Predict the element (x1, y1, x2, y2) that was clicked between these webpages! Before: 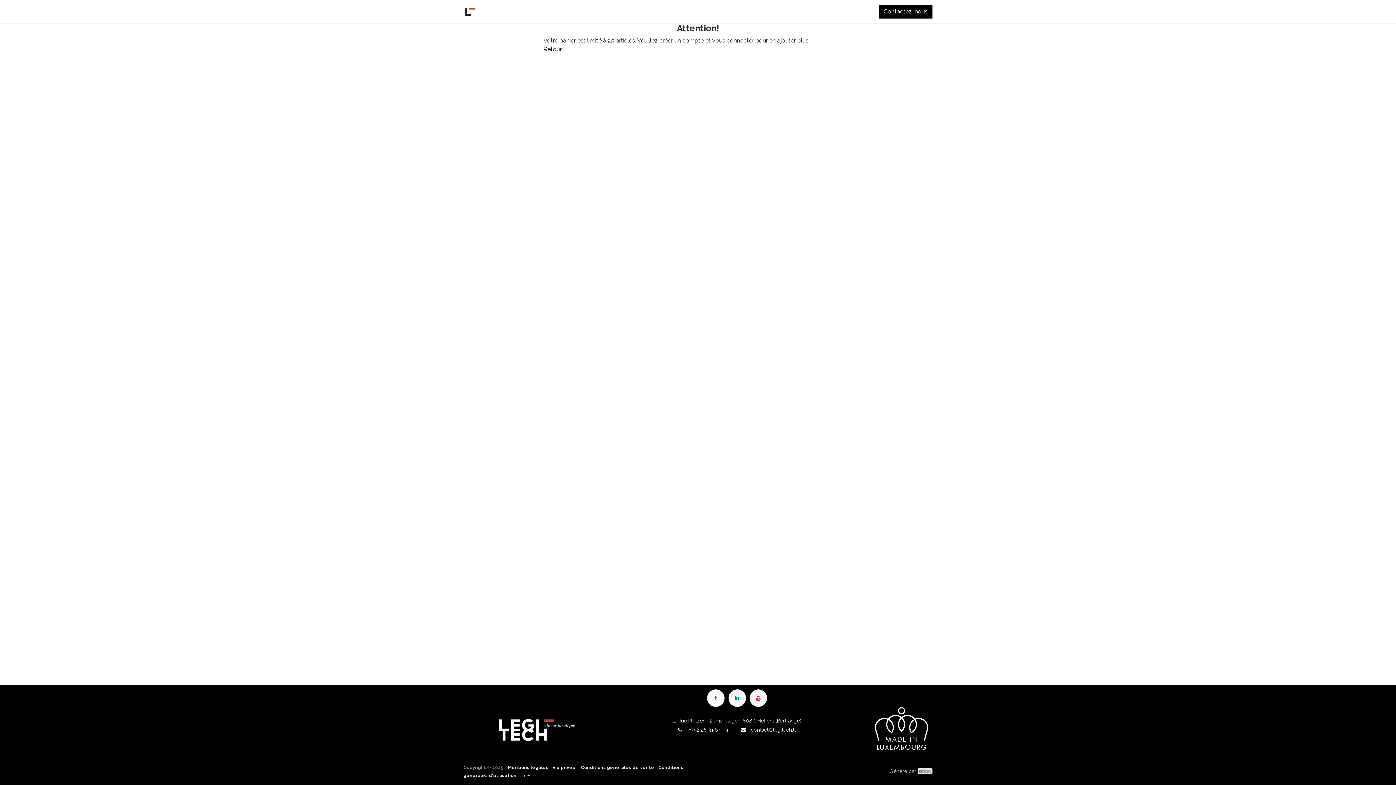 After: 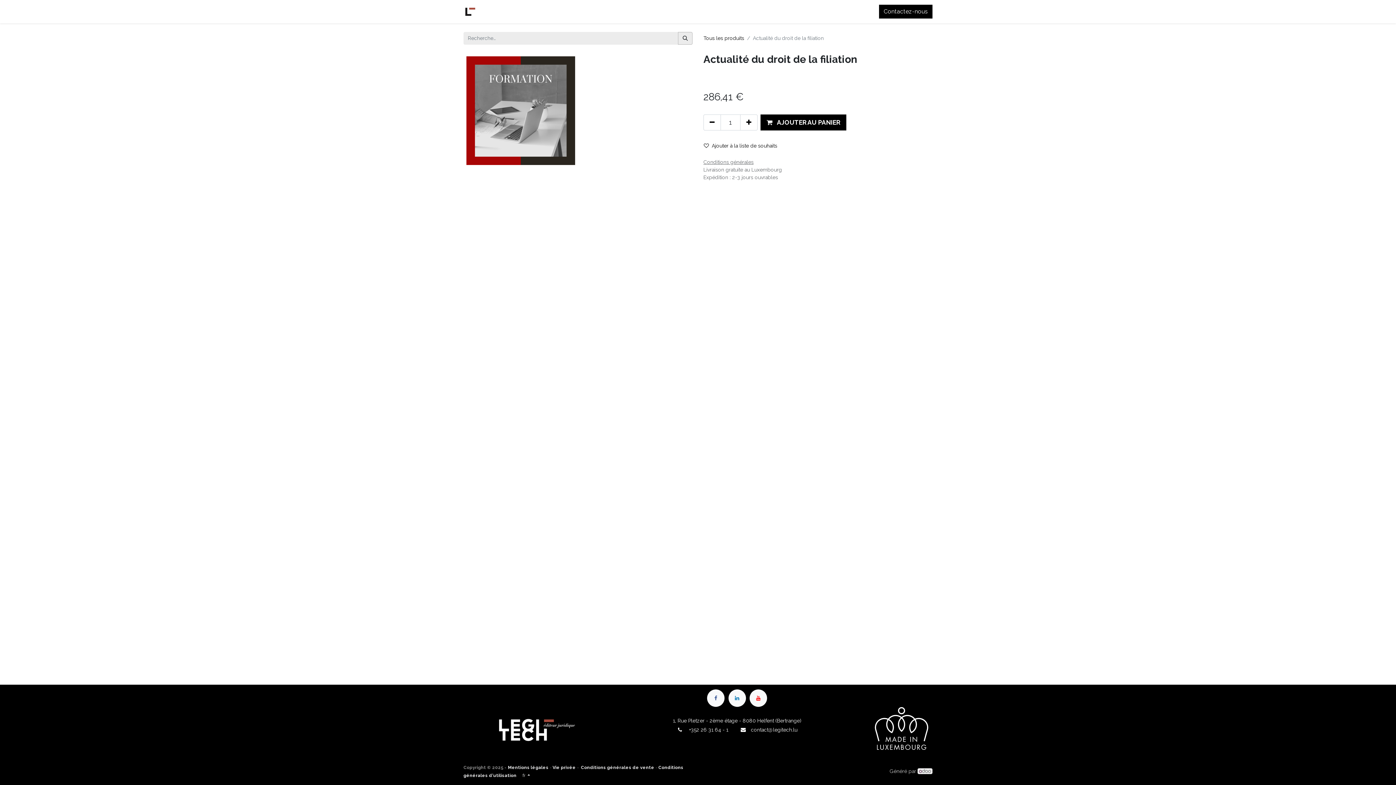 Action: bbox: (543, 45, 561, 52) label: Retour